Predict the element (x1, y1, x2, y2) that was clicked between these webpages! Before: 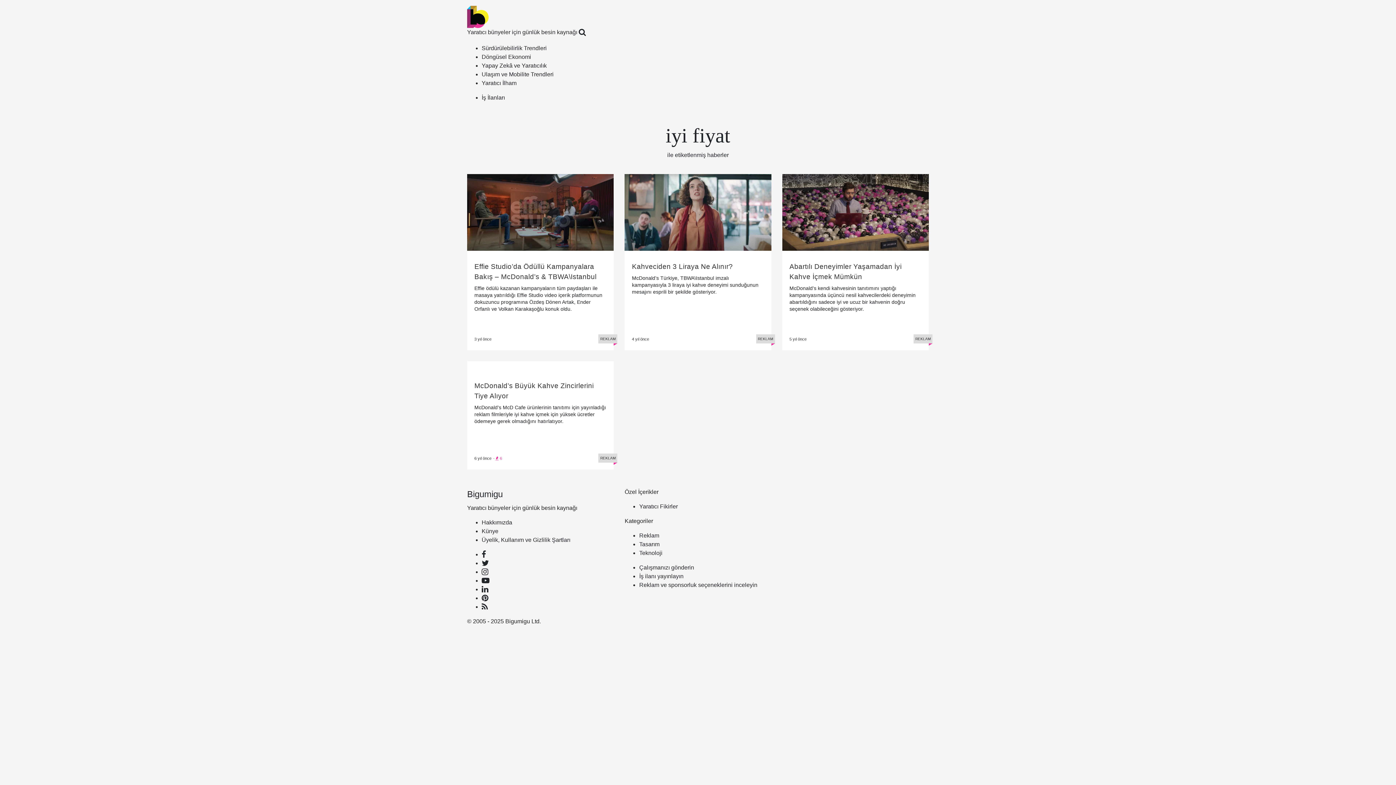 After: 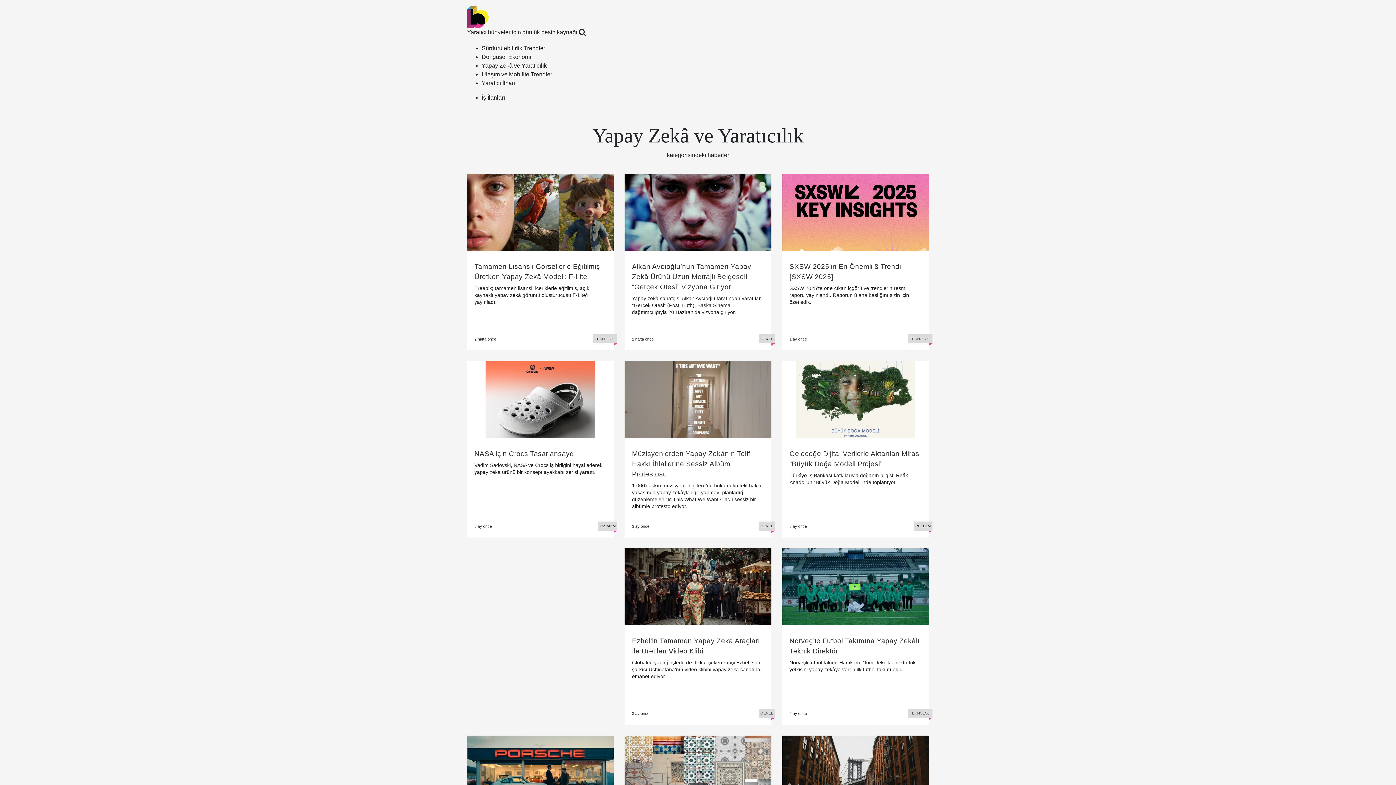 Action: bbox: (481, 62, 546, 68) label: Yapay Zekâ ve Yaratıcılık